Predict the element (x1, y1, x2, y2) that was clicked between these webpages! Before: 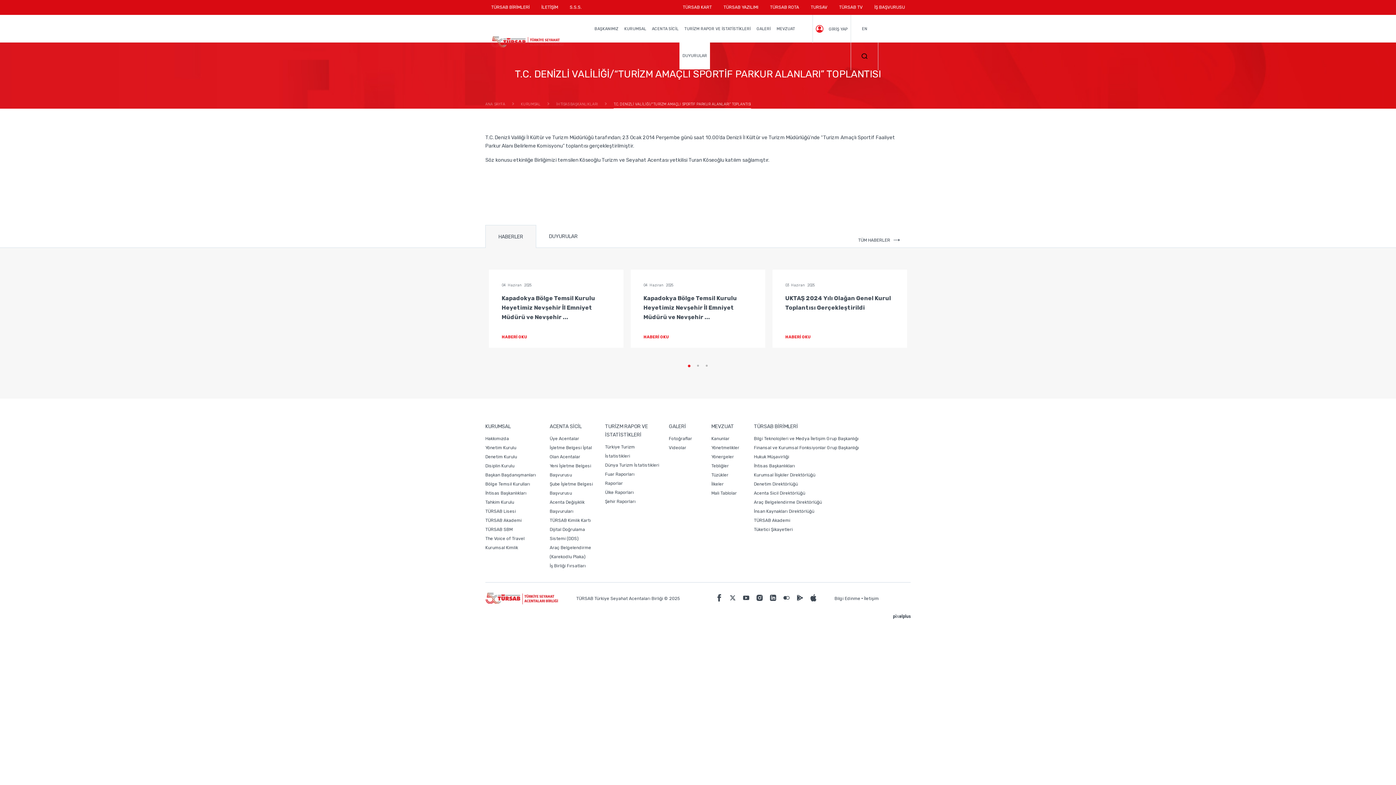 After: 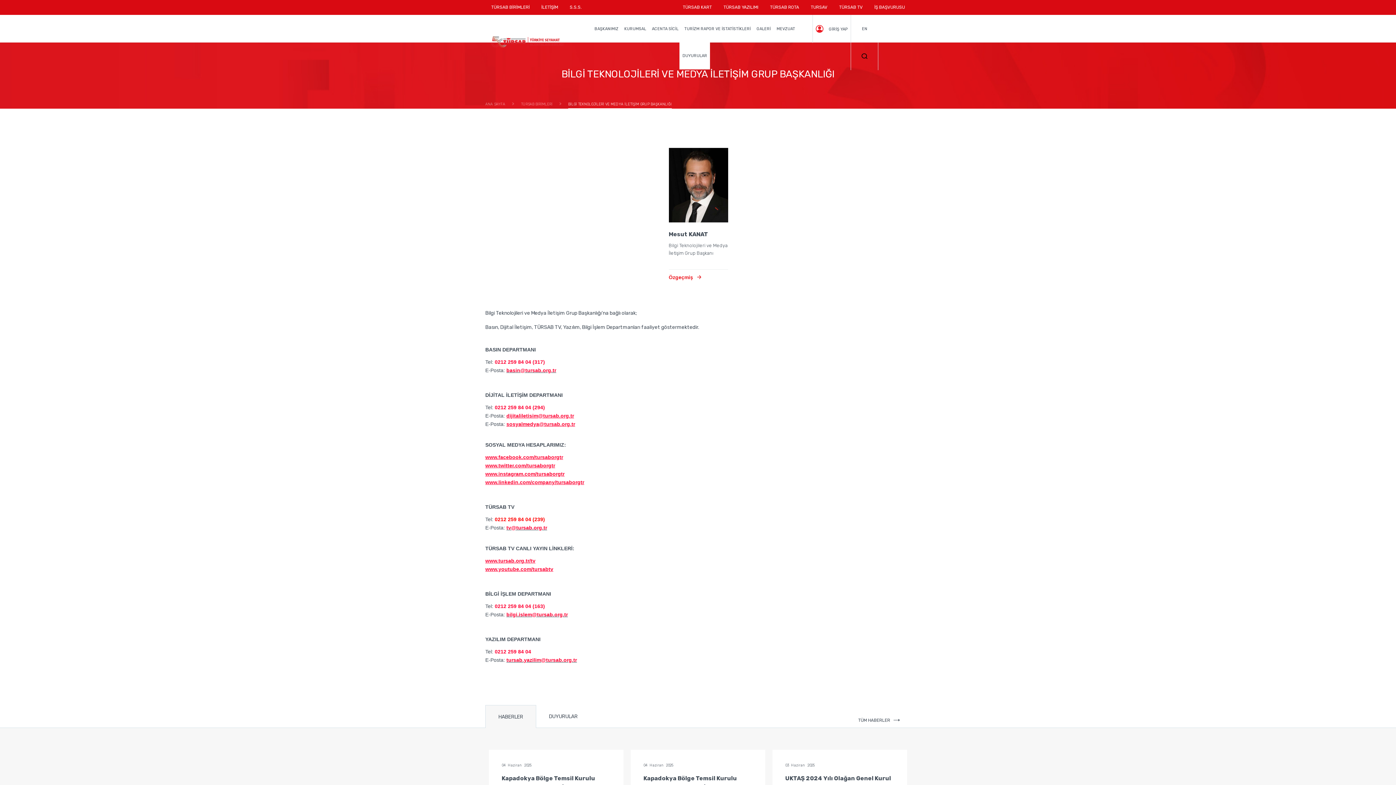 Action: bbox: (754, 436, 858, 441) label: Bilgi Teknolojileri ve Medya İletişim Grup Başkanlığı